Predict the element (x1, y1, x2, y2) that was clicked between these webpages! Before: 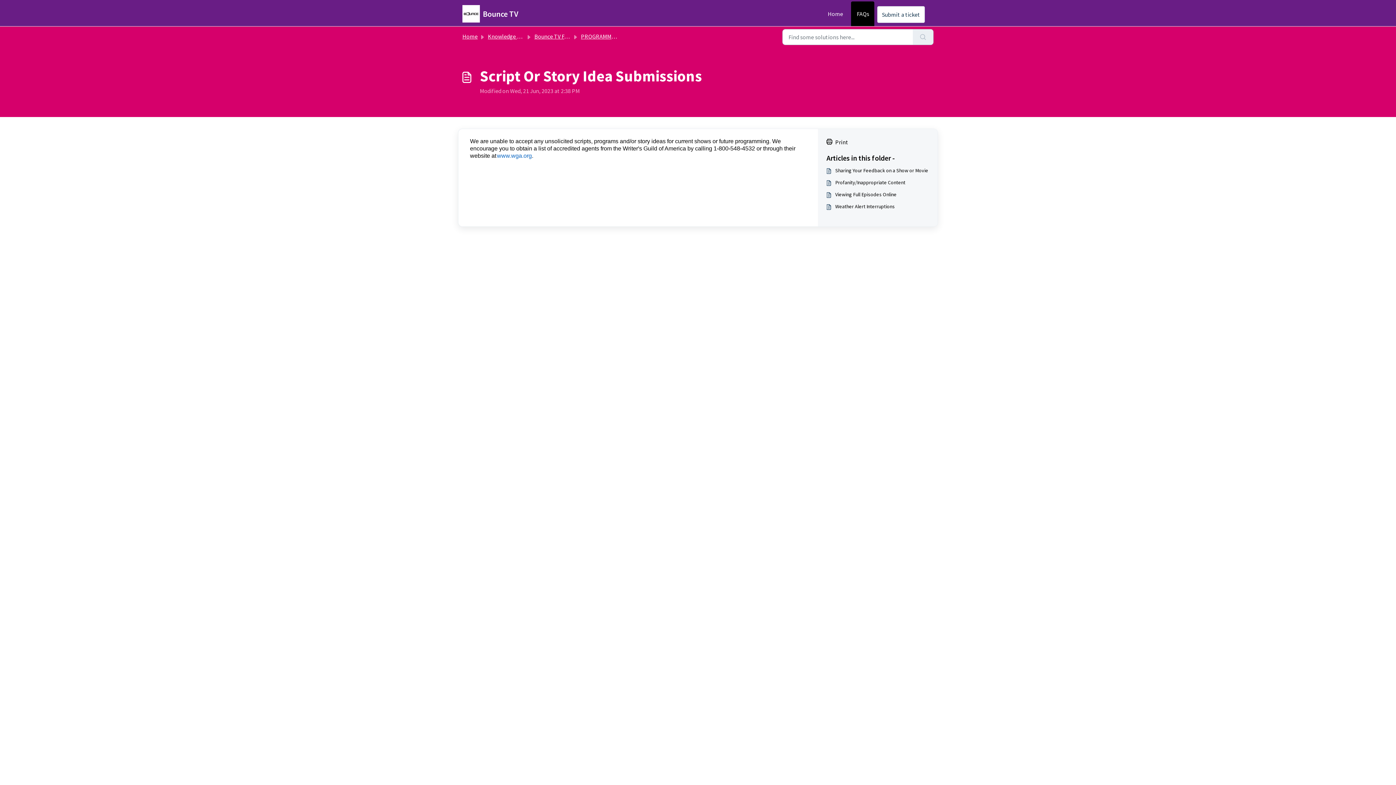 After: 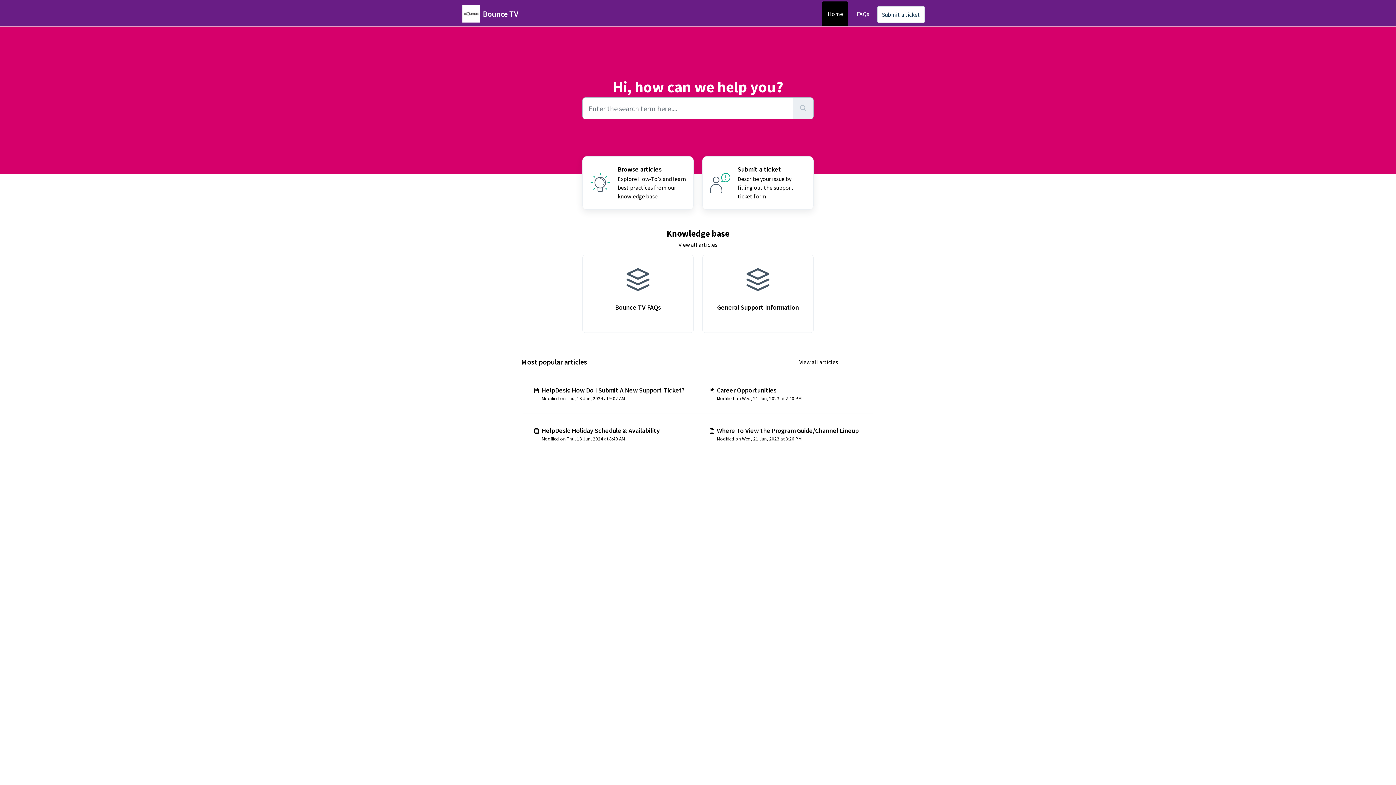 Action: label: Home bbox: (822, 1, 848, 26)